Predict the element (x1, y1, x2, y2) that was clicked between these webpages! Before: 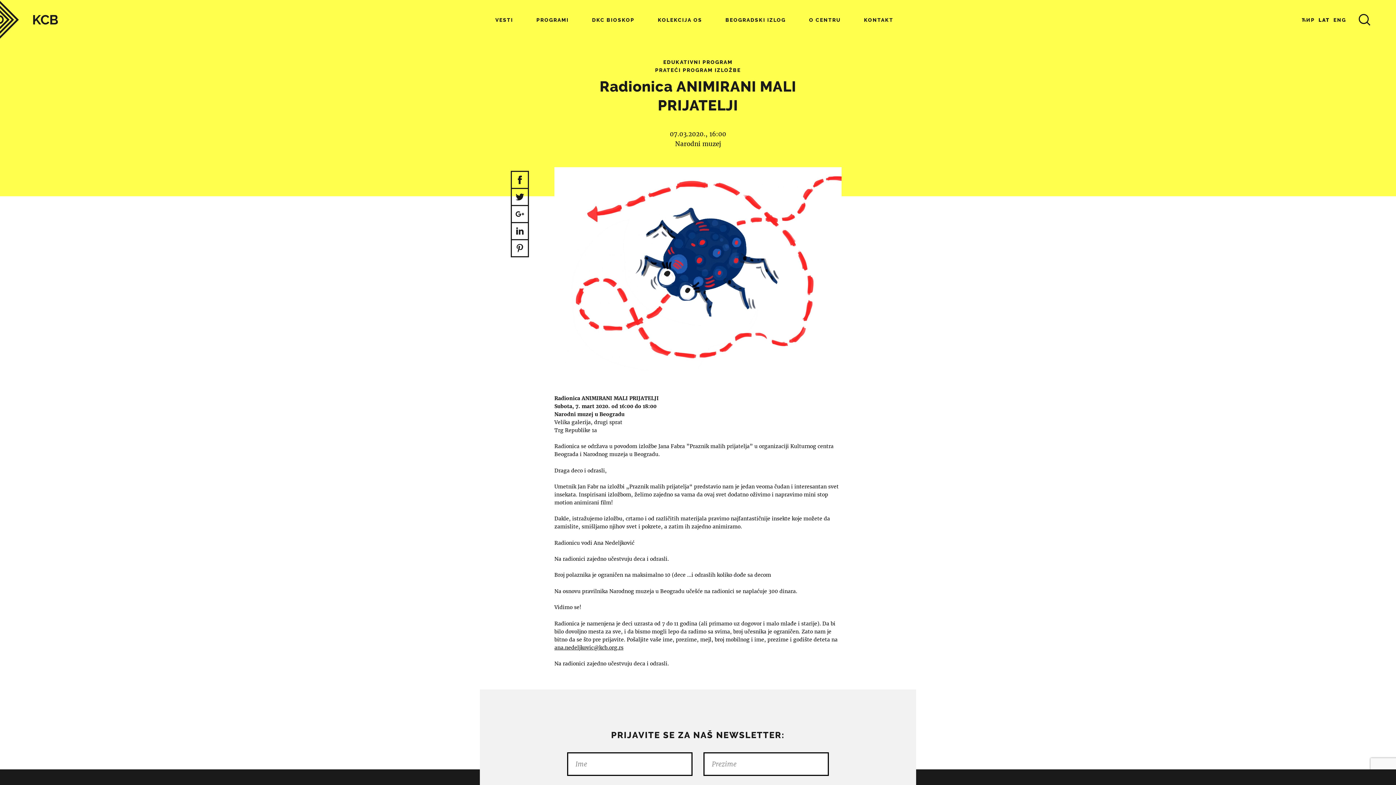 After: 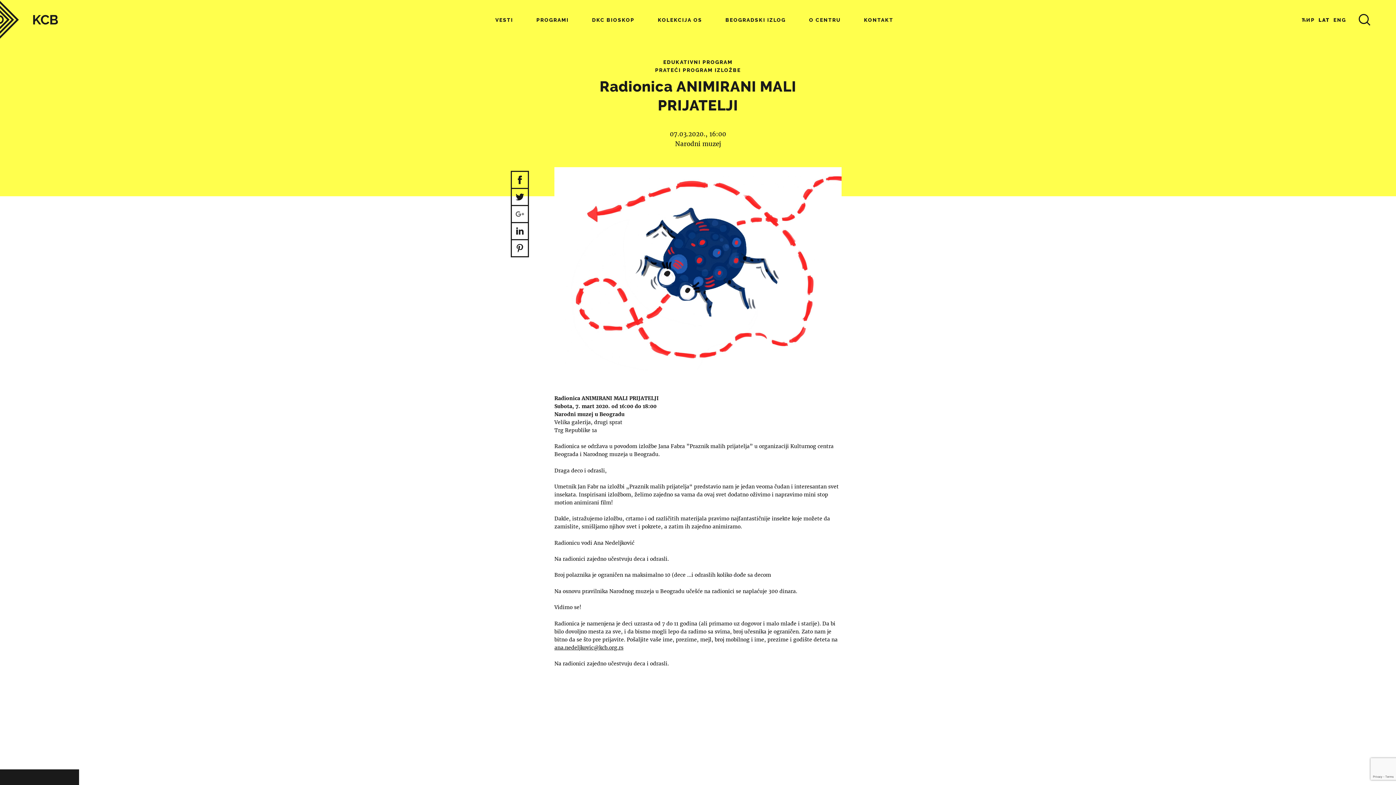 Action: bbox: (510, 206, 529, 223)